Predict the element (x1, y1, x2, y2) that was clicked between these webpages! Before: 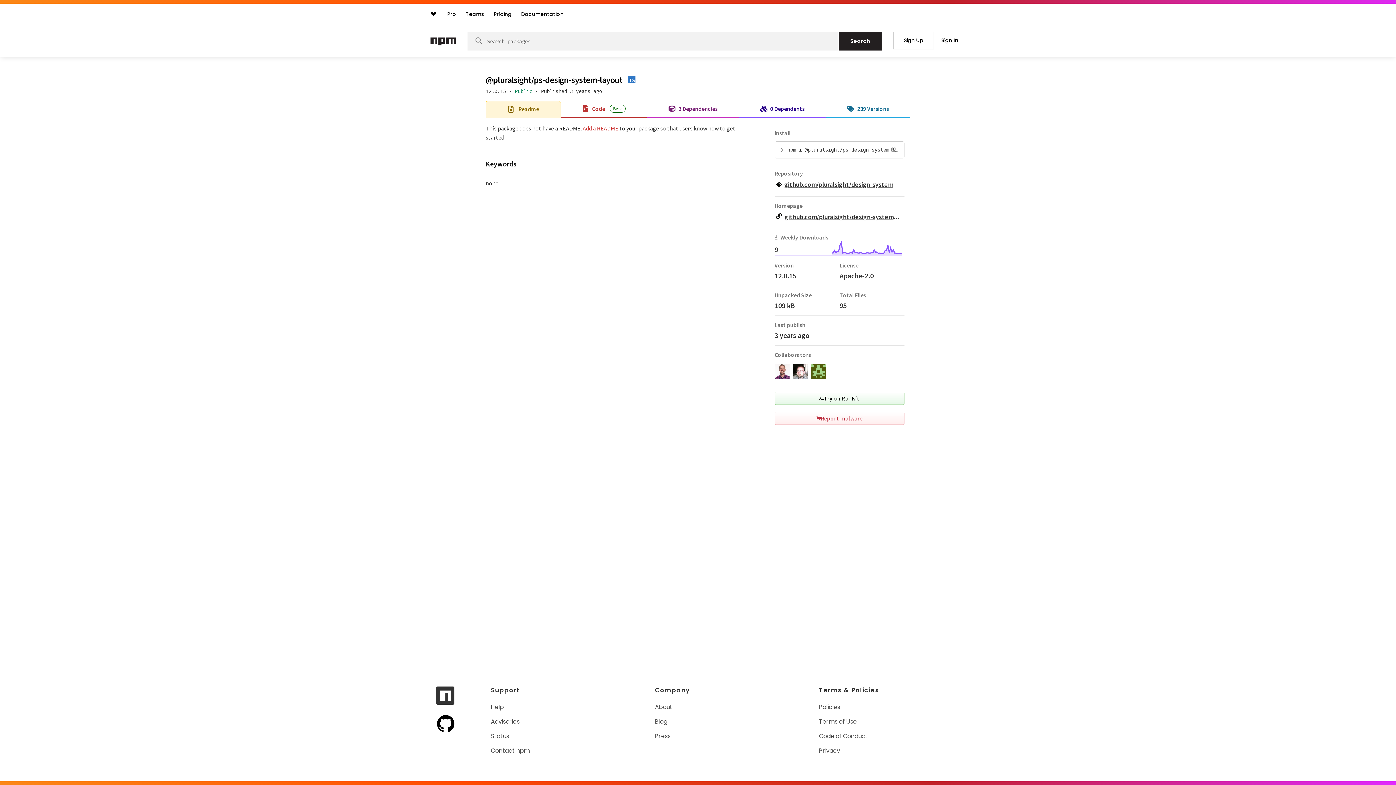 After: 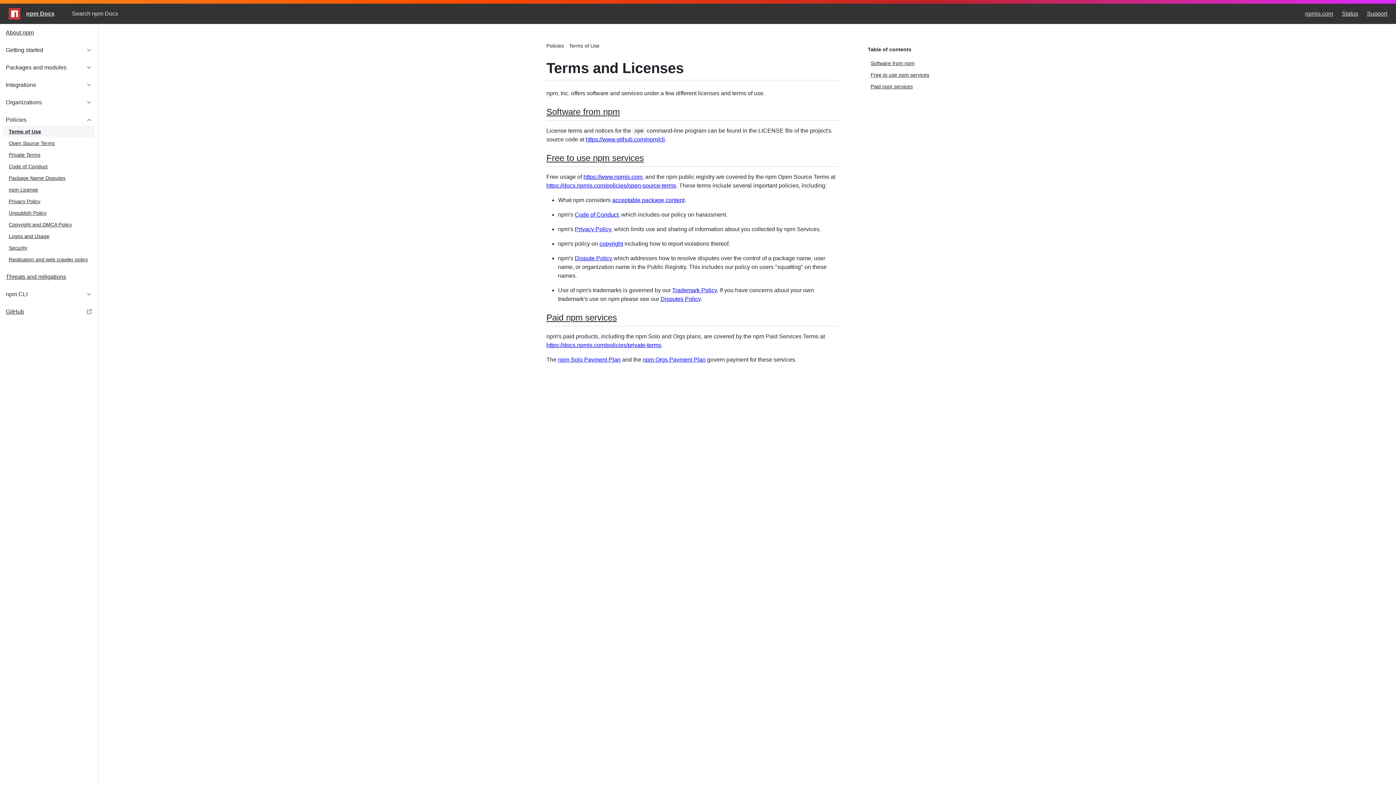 Action: bbox: (819, 717, 858, 726) label: Terms of Use